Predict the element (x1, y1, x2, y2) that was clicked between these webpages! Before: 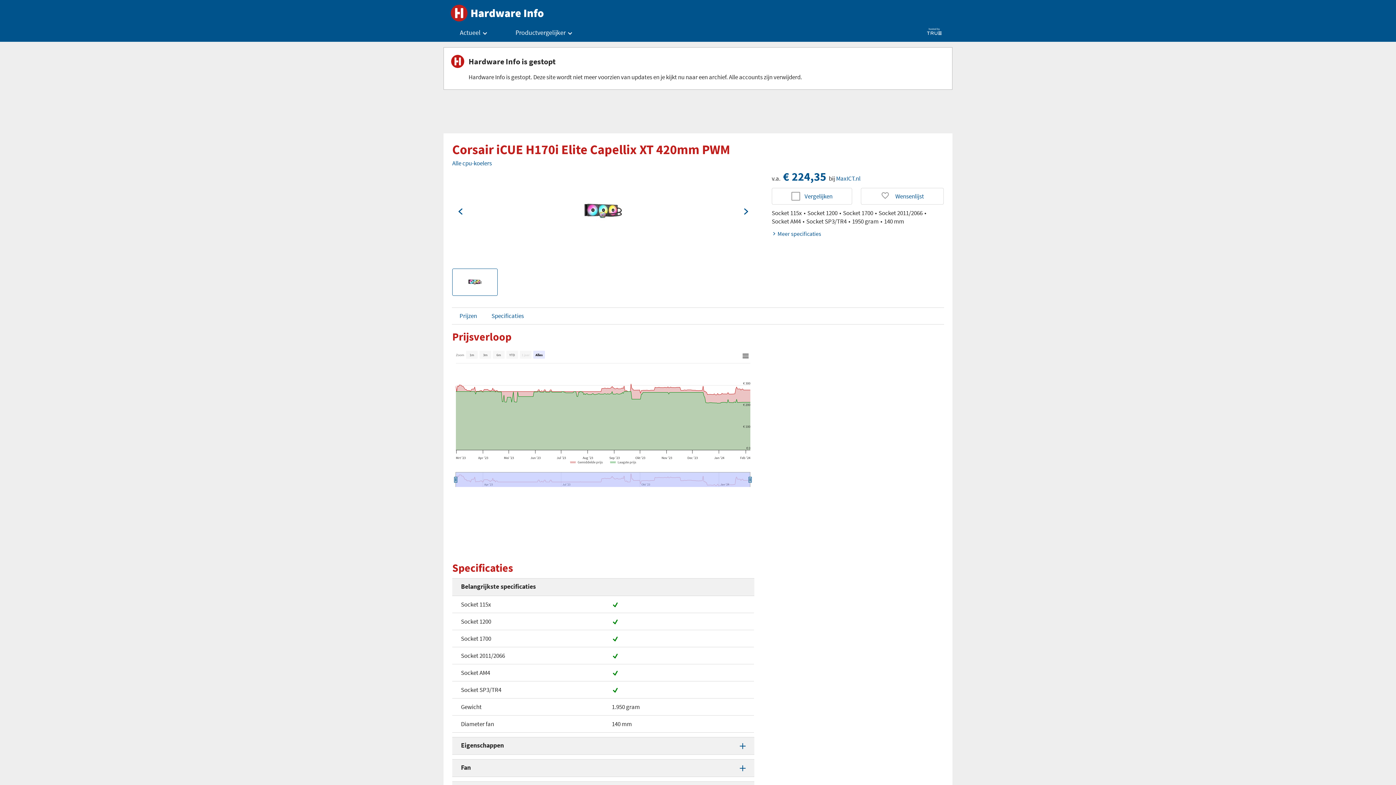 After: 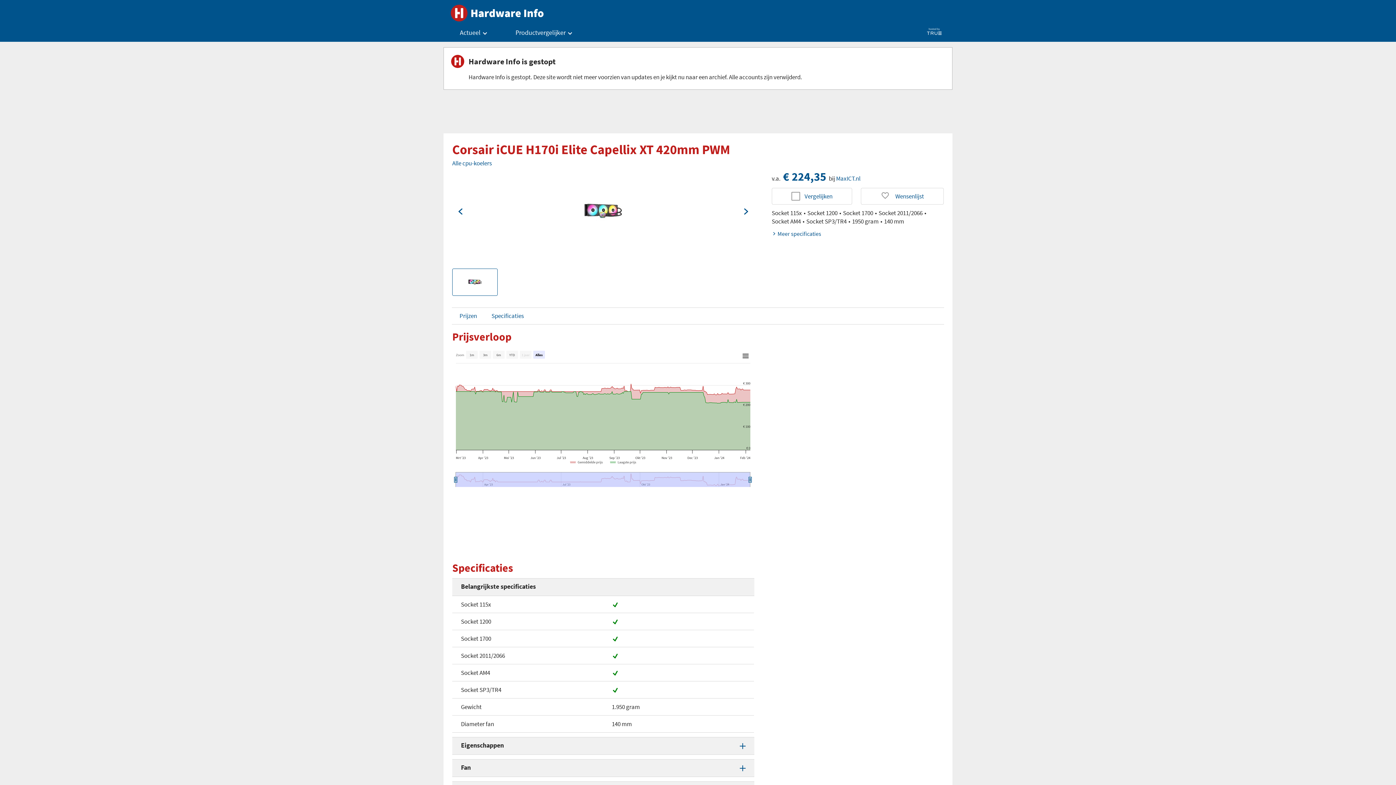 Action: bbox: (927, 29, 941, 36)